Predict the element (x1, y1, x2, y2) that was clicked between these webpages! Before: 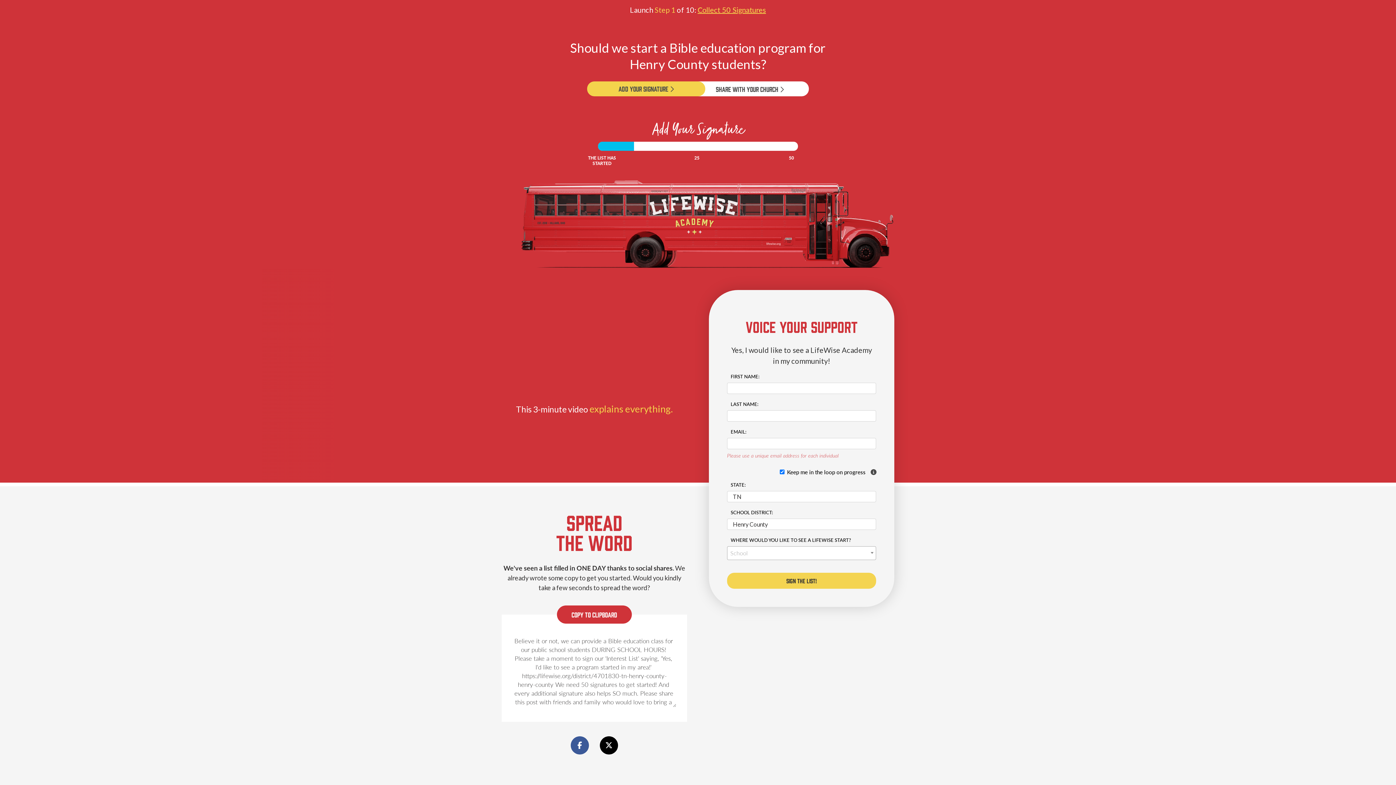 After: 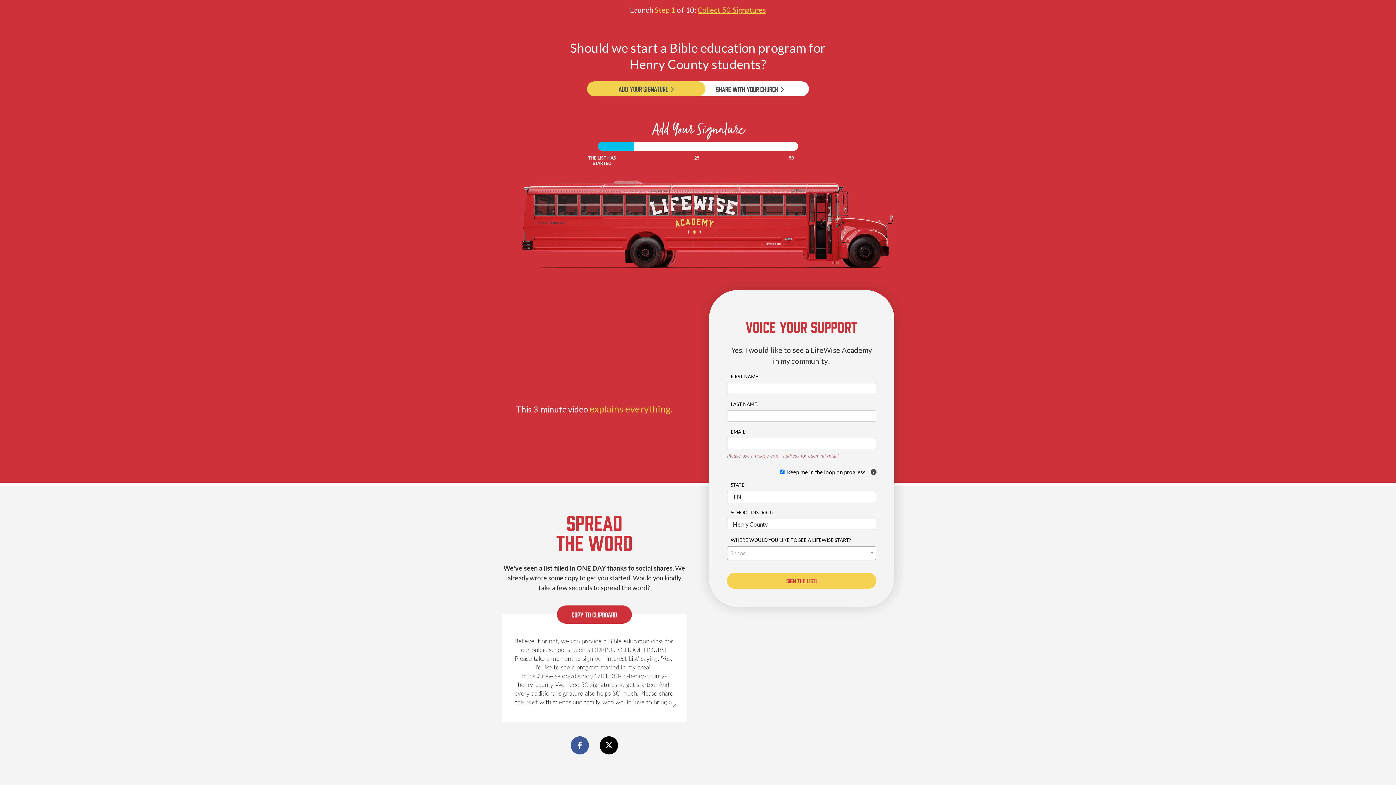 Action: bbox: (727, 573, 876, 589) label: SIGN THE LIST!